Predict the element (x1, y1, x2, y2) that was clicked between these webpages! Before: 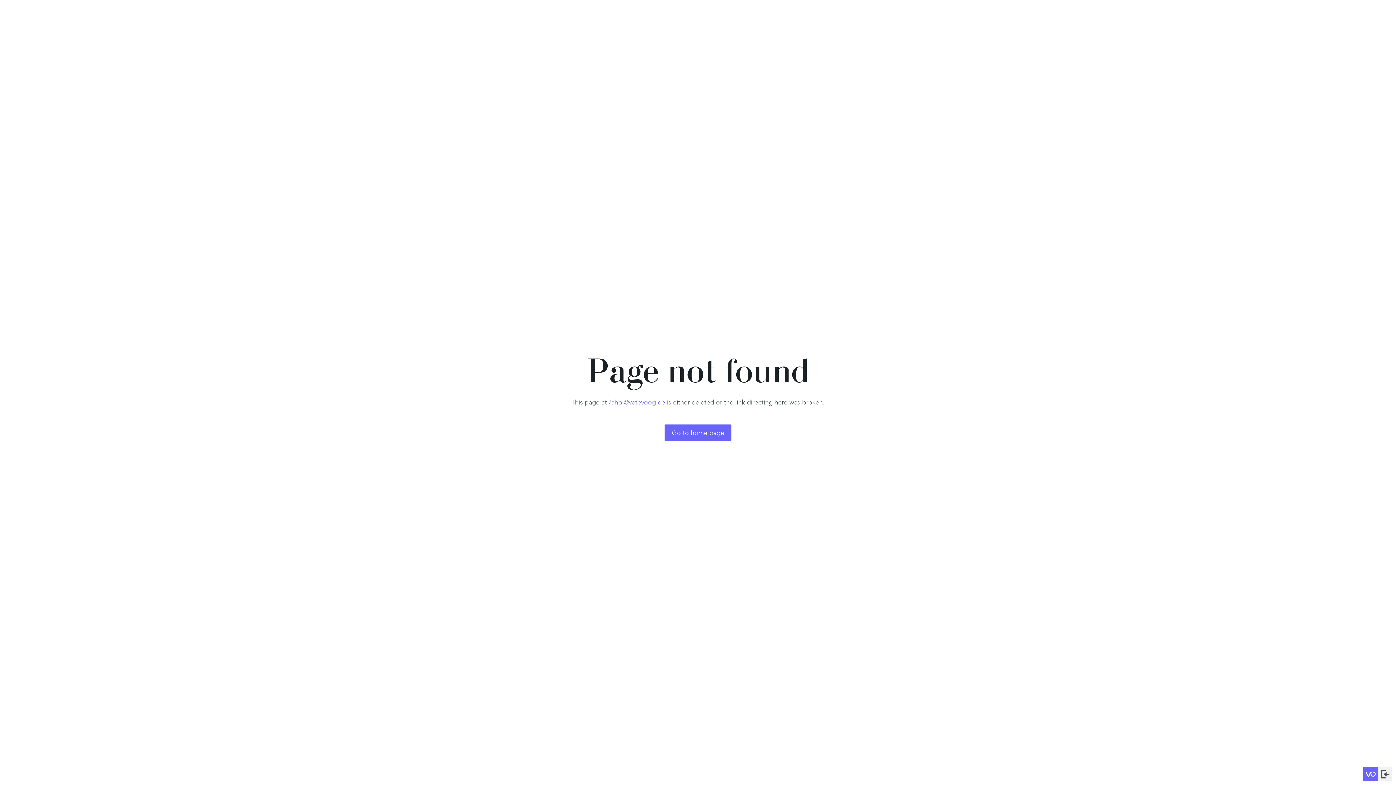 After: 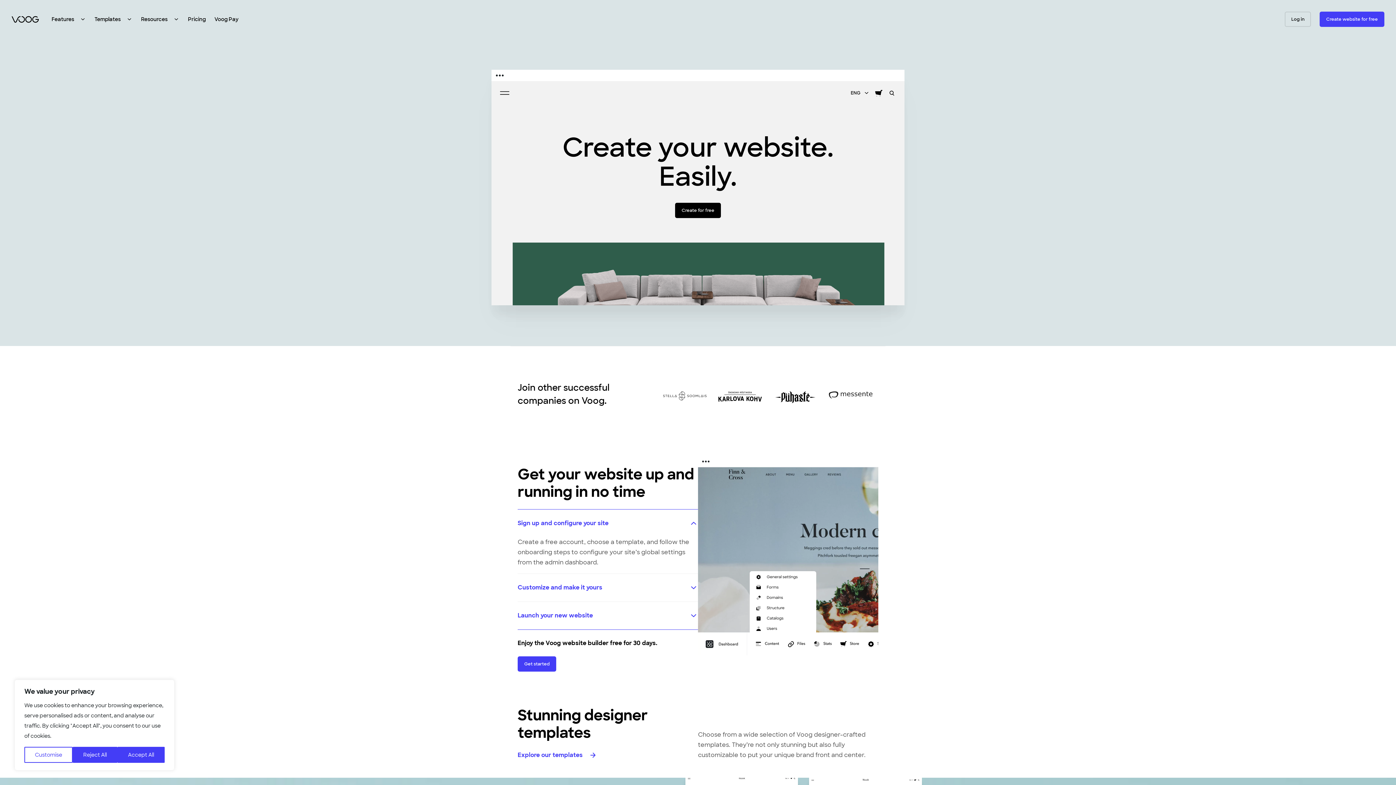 Action: bbox: (1363, 767, 1378, 781)